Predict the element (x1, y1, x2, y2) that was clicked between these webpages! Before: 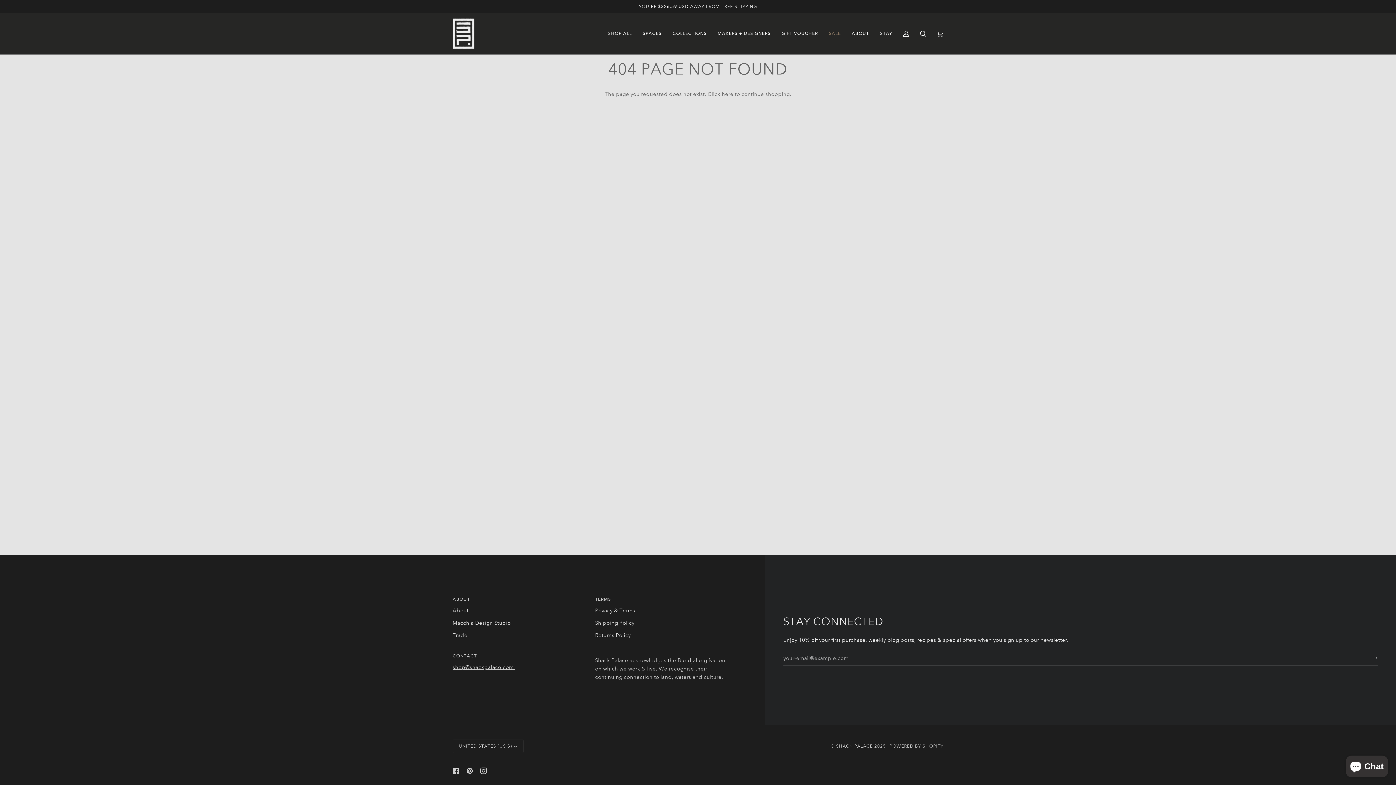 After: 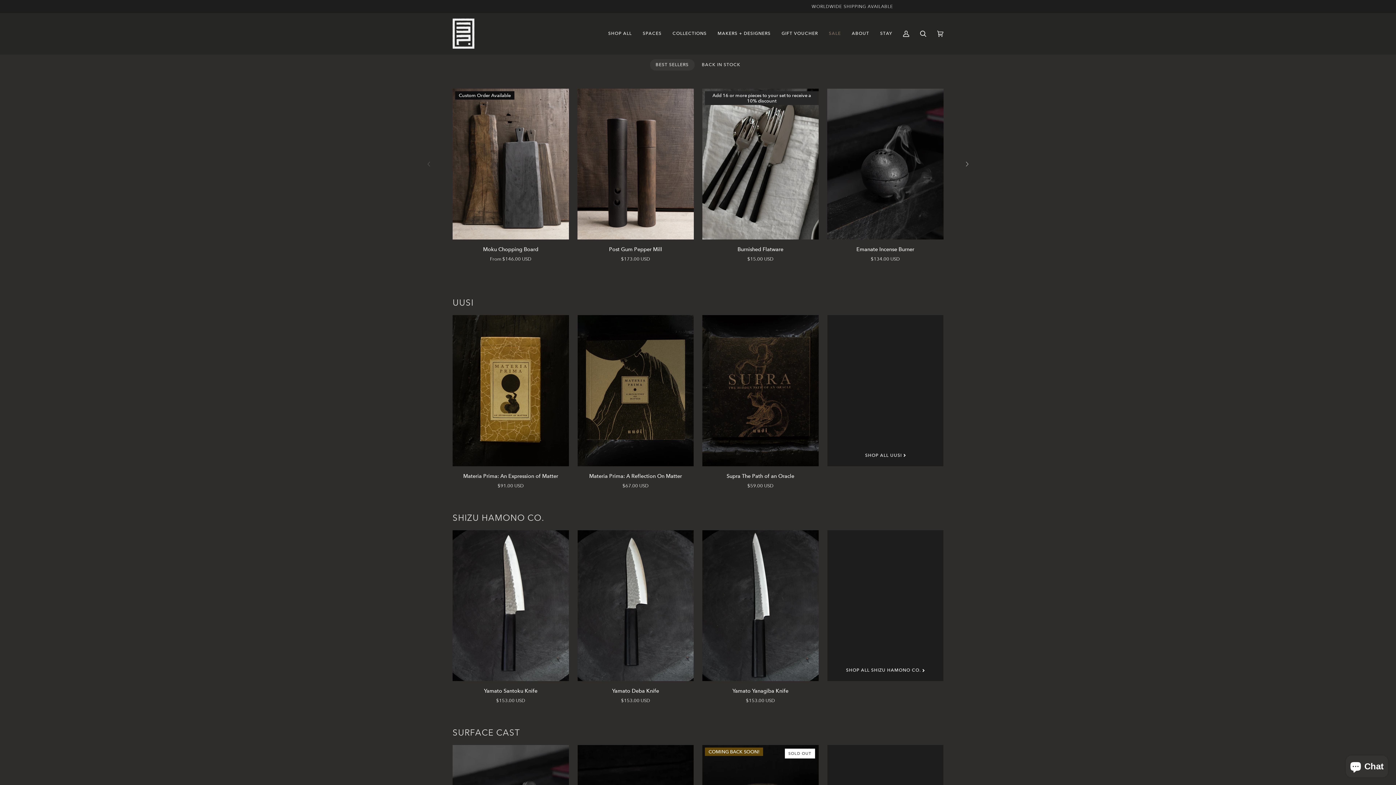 Action: bbox: (667, 13, 712, 54) label: COLLECTIONS